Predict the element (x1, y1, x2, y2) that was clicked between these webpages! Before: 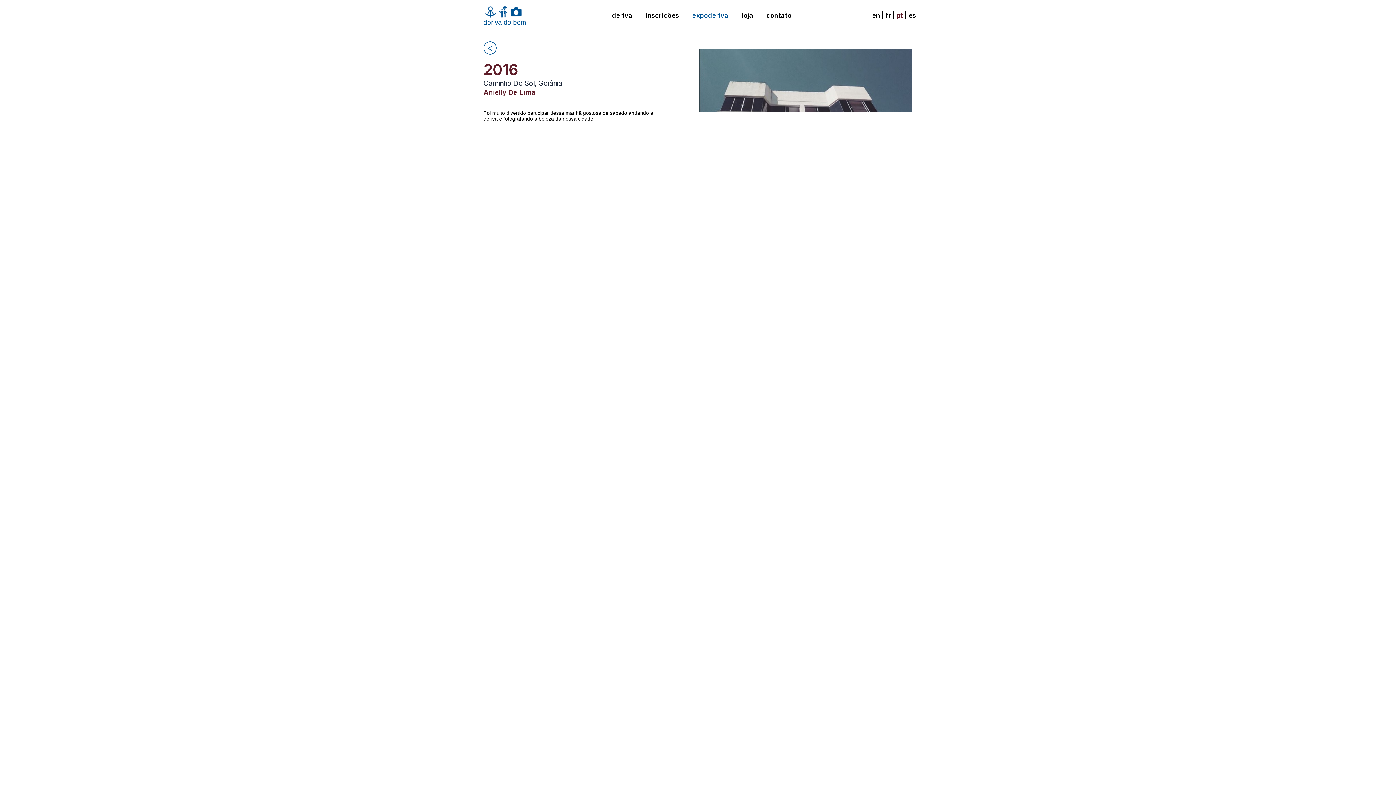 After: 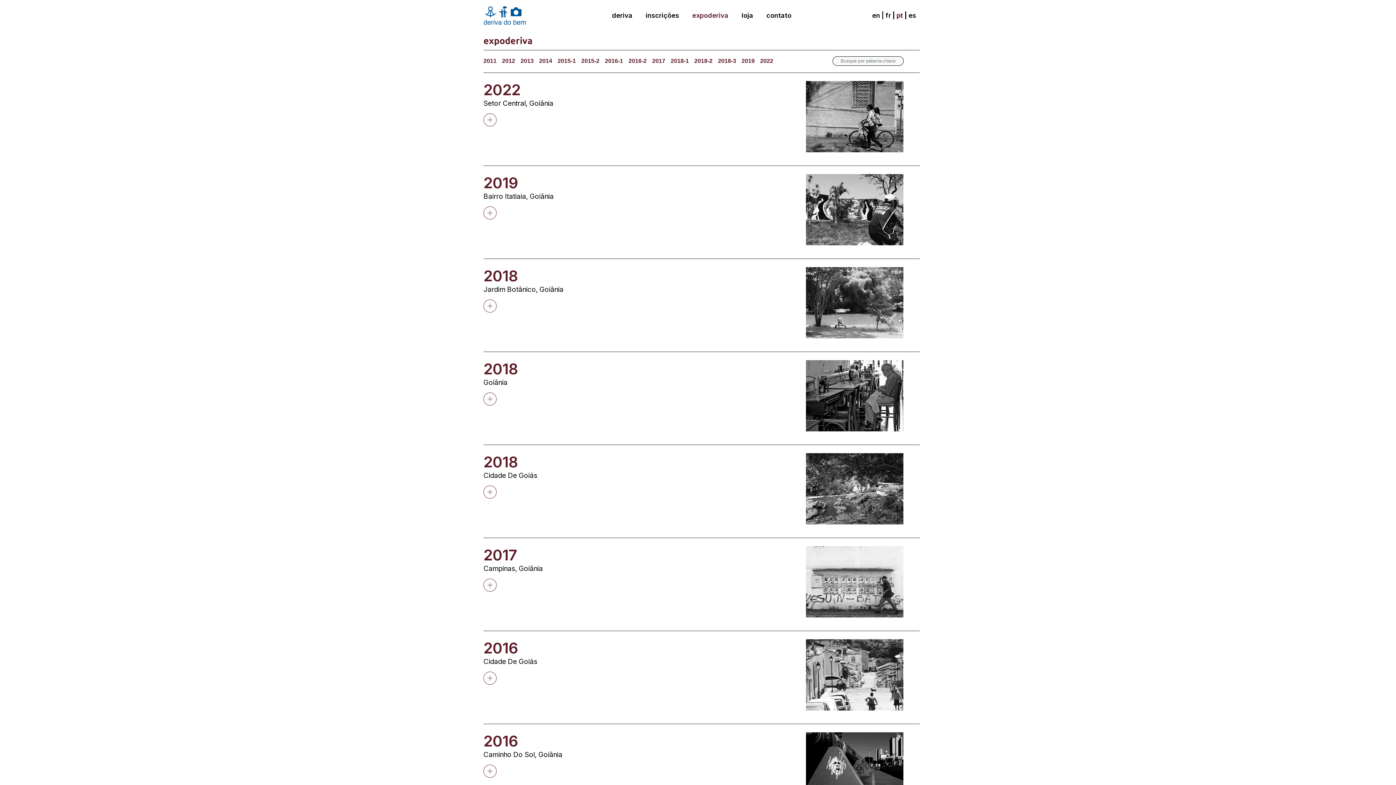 Action: bbox: (685, 10, 735, 20) label: expoderiva